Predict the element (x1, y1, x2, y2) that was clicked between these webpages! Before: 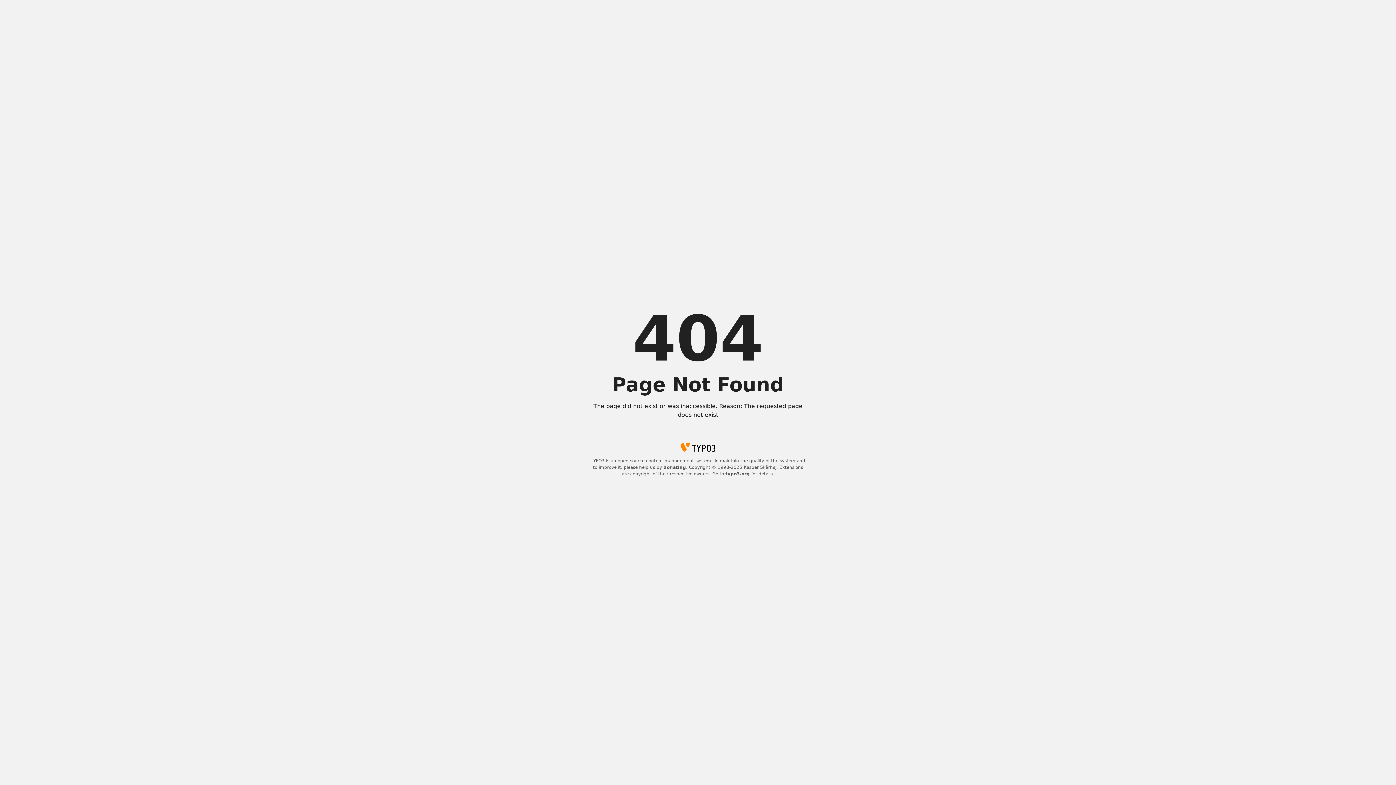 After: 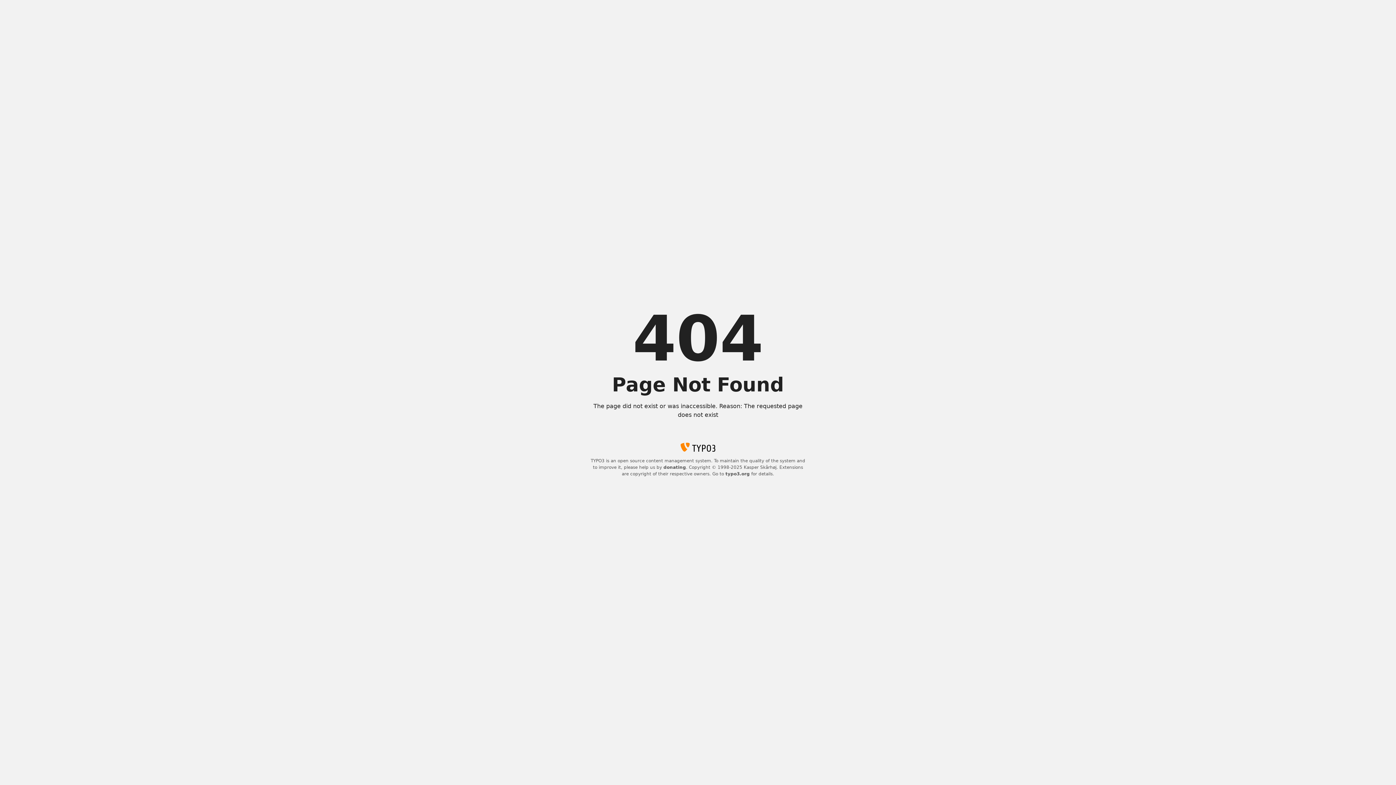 Action: bbox: (725, 471, 750, 476) label: typo3.org